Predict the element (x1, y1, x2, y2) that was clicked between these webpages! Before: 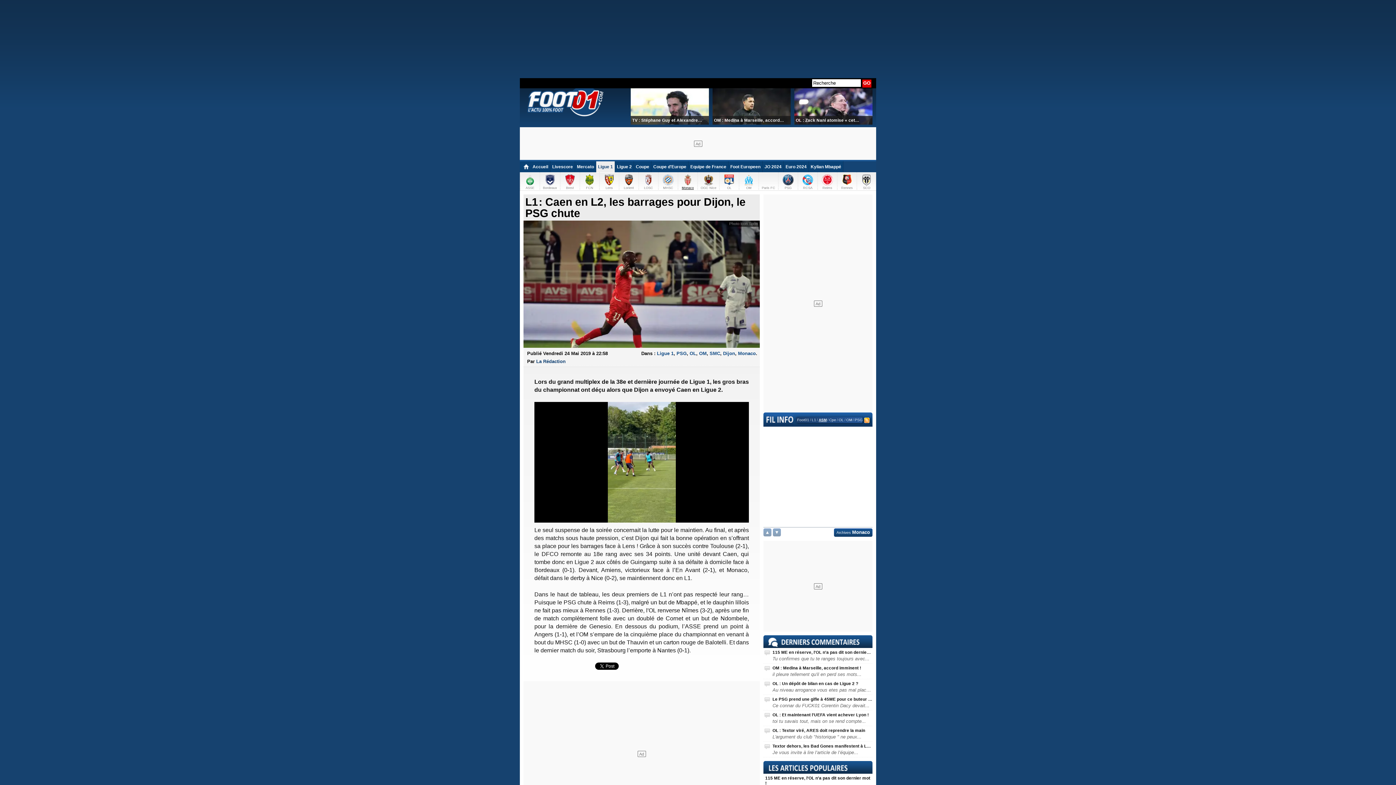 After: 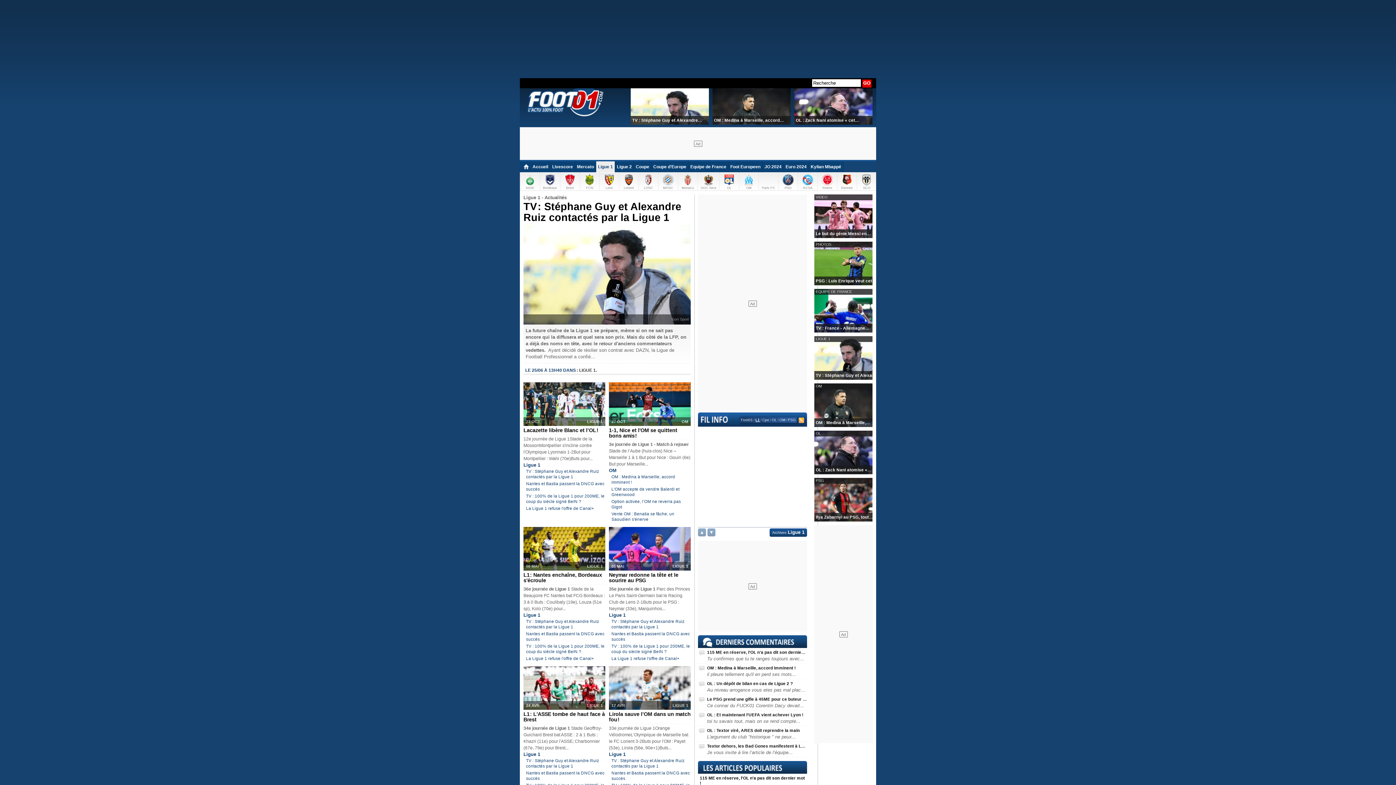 Action: label: Ligue 1 bbox: (657, 350, 673, 356)